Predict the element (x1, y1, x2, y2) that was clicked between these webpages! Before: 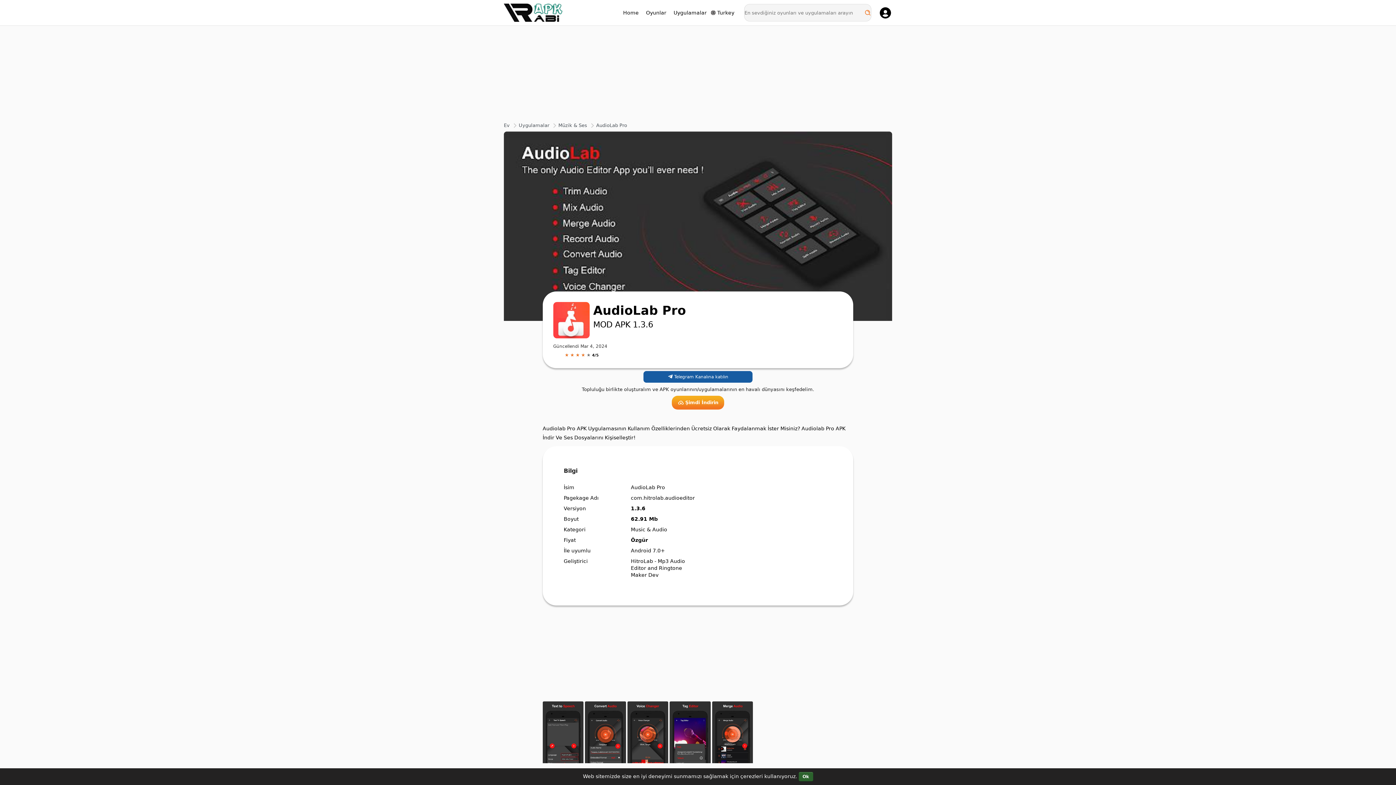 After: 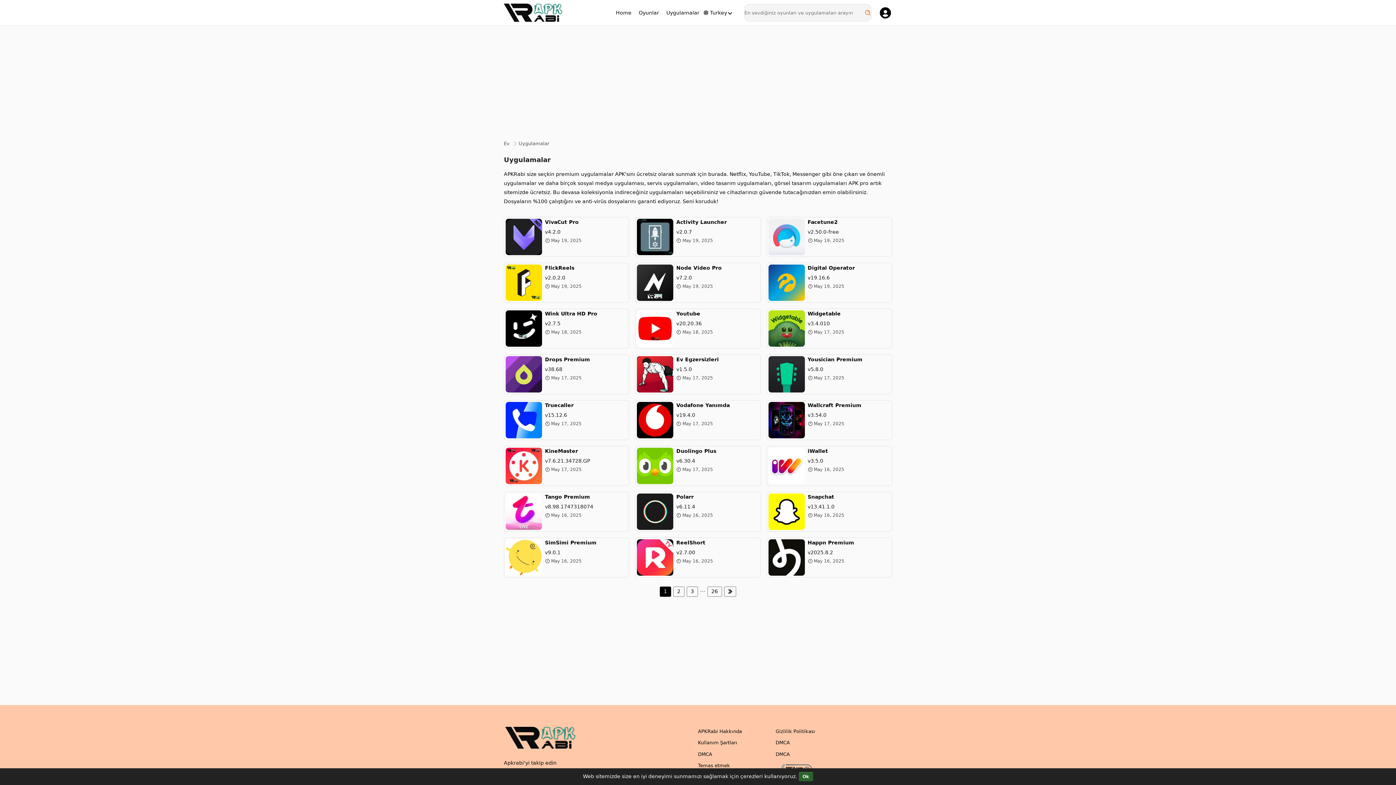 Action: bbox: (518, 122, 549, 128) label: Uygulamalar